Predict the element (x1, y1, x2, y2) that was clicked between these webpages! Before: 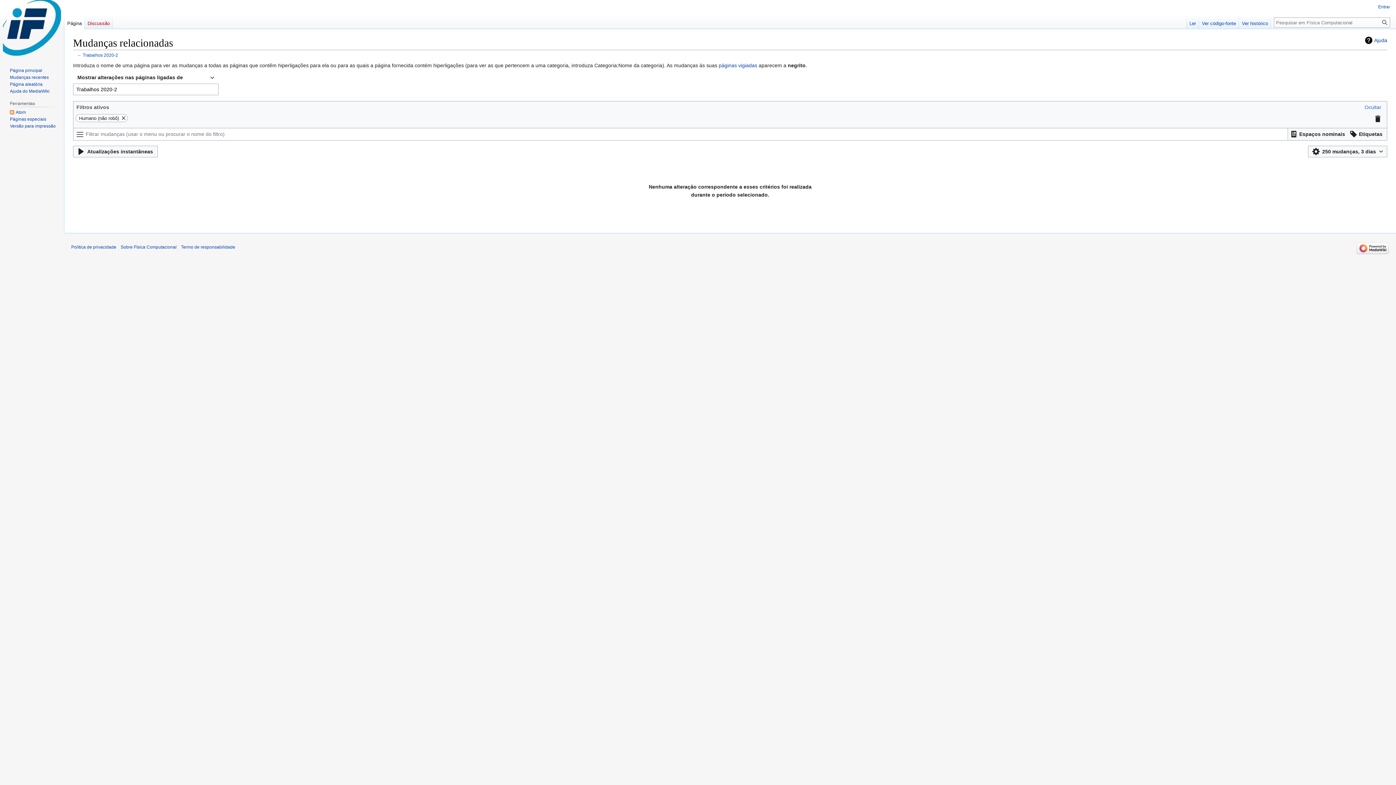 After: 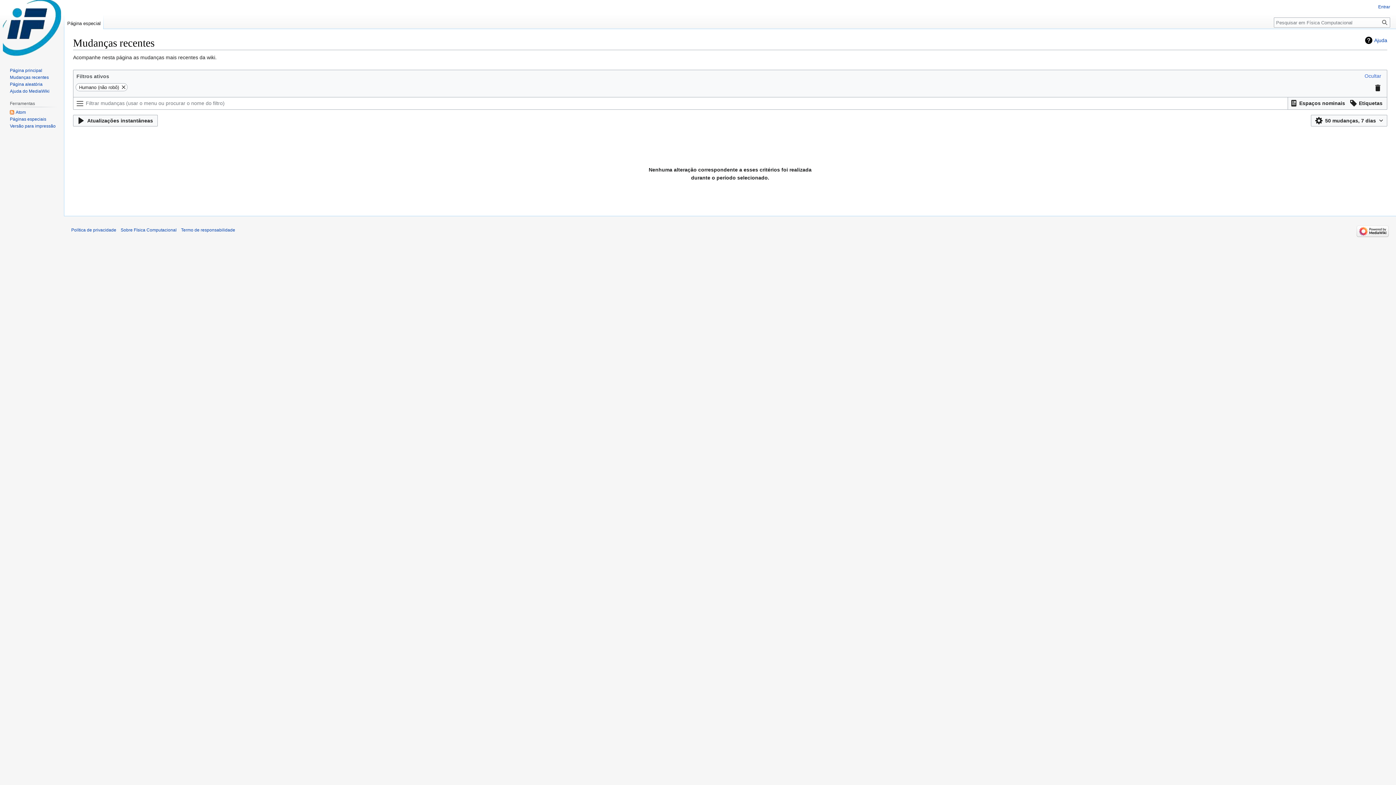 Action: bbox: (9, 74, 48, 79) label: Mudanças recentes